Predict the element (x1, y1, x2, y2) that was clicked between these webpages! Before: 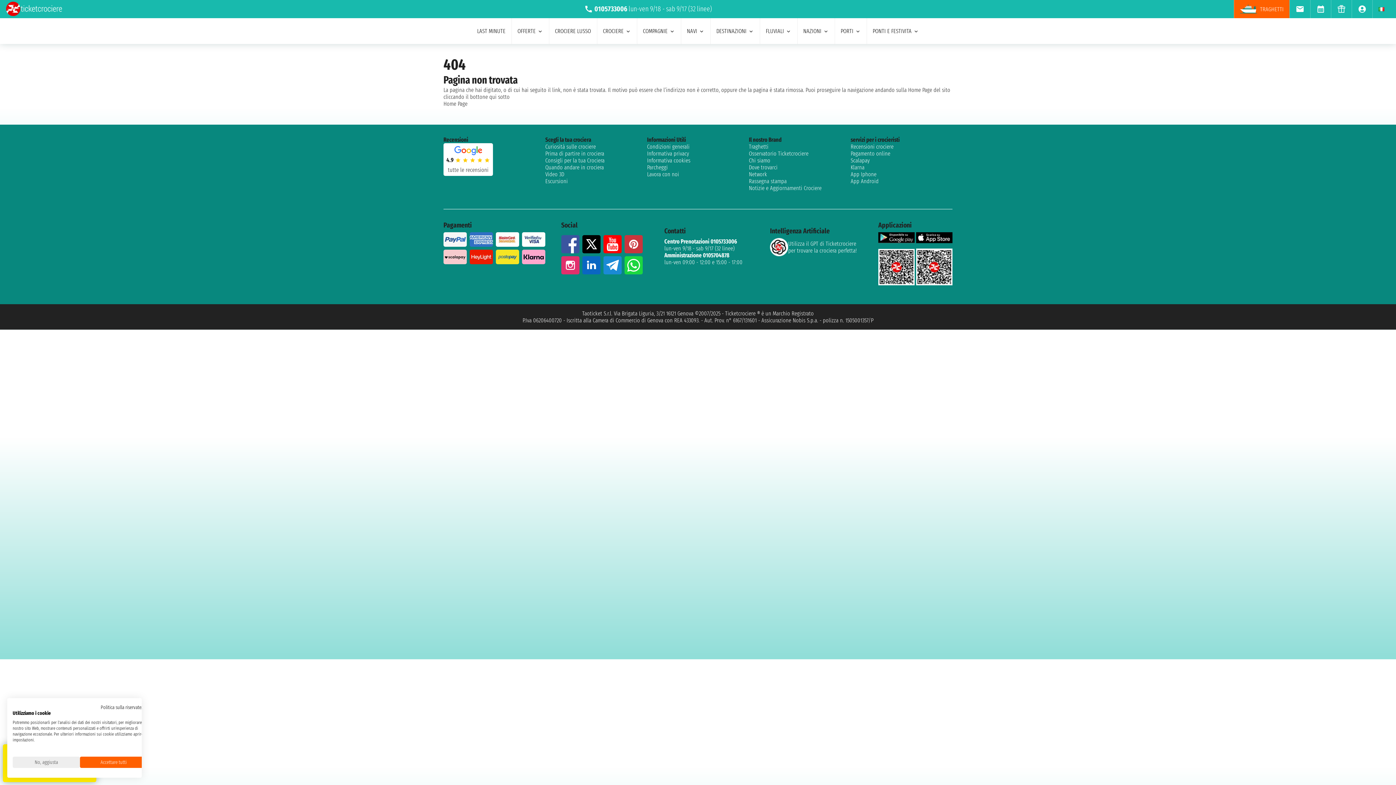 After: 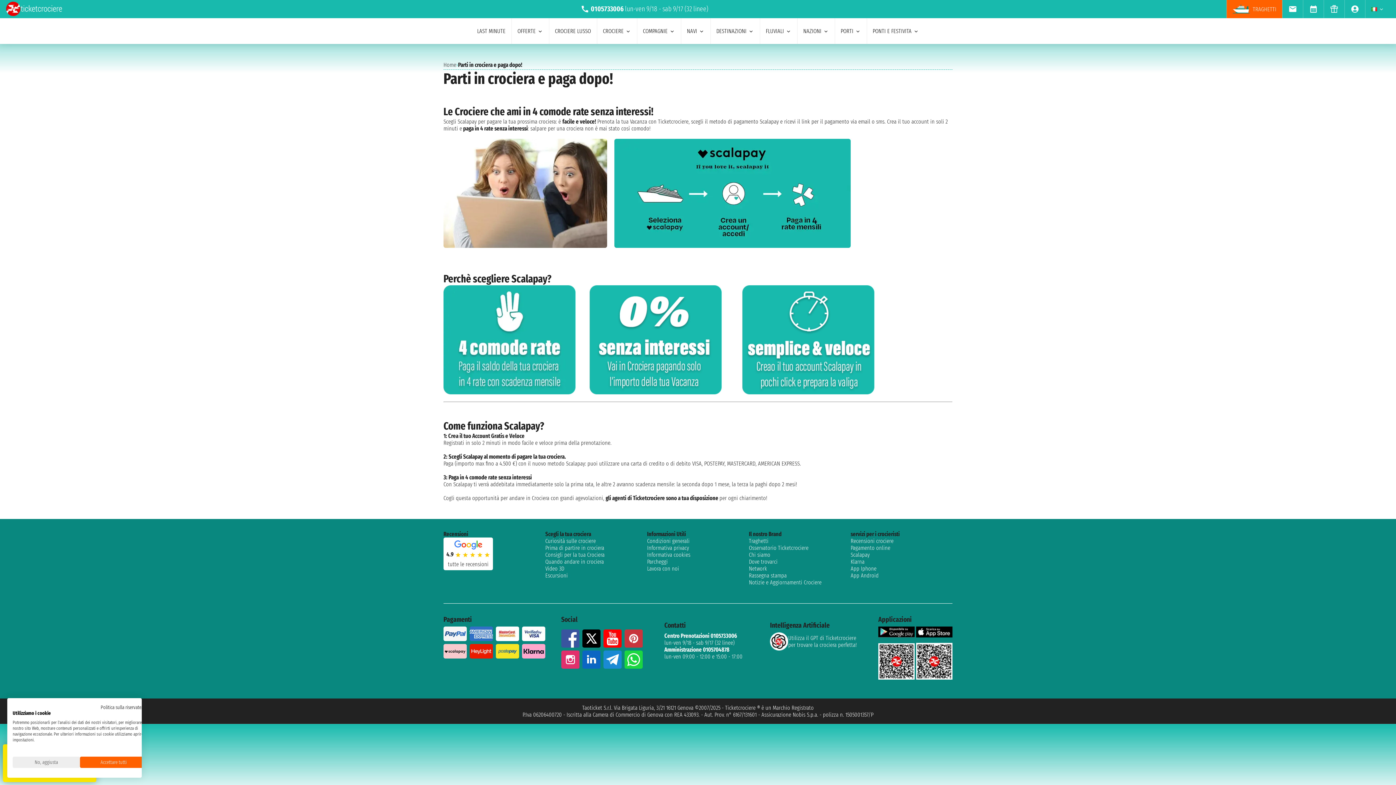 Action: label: Scalapay bbox: (850, 157, 952, 164)